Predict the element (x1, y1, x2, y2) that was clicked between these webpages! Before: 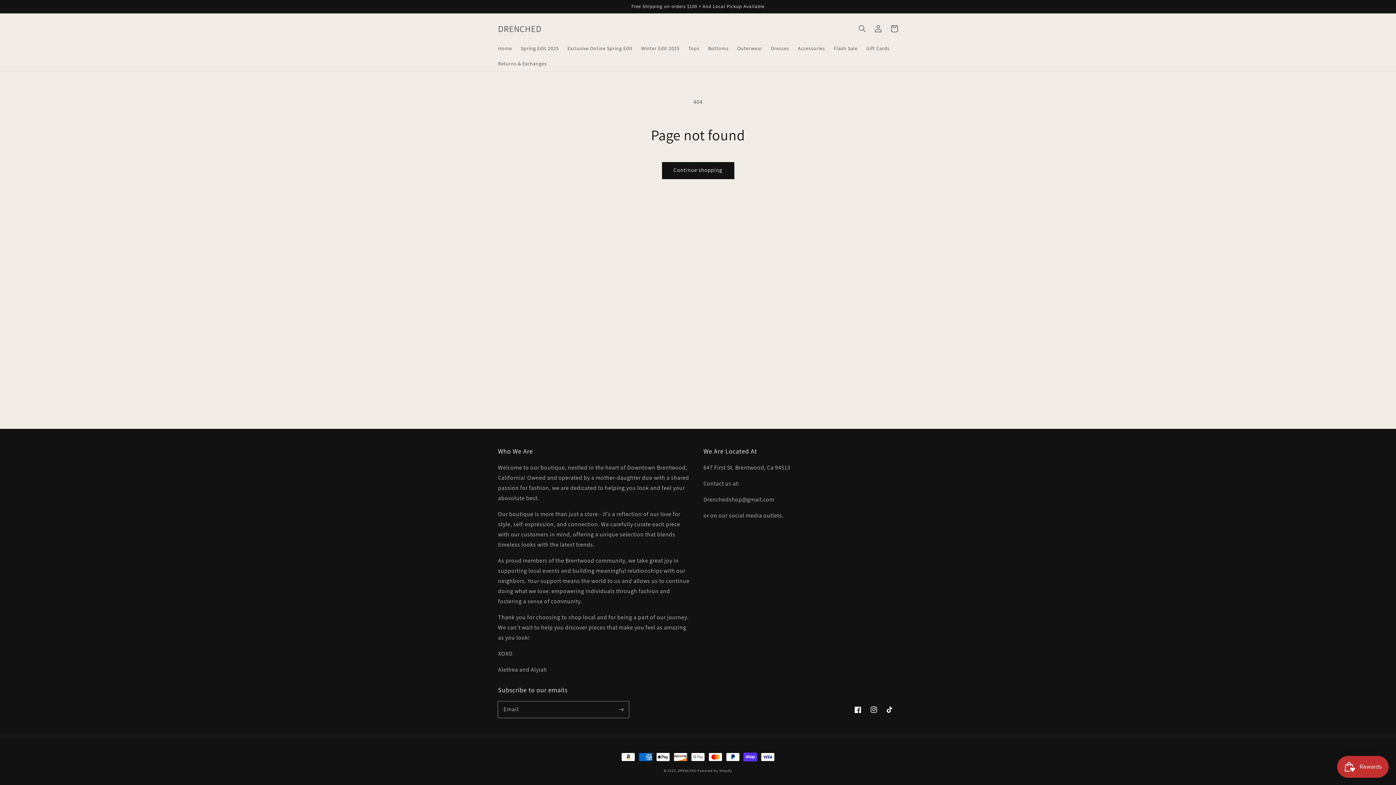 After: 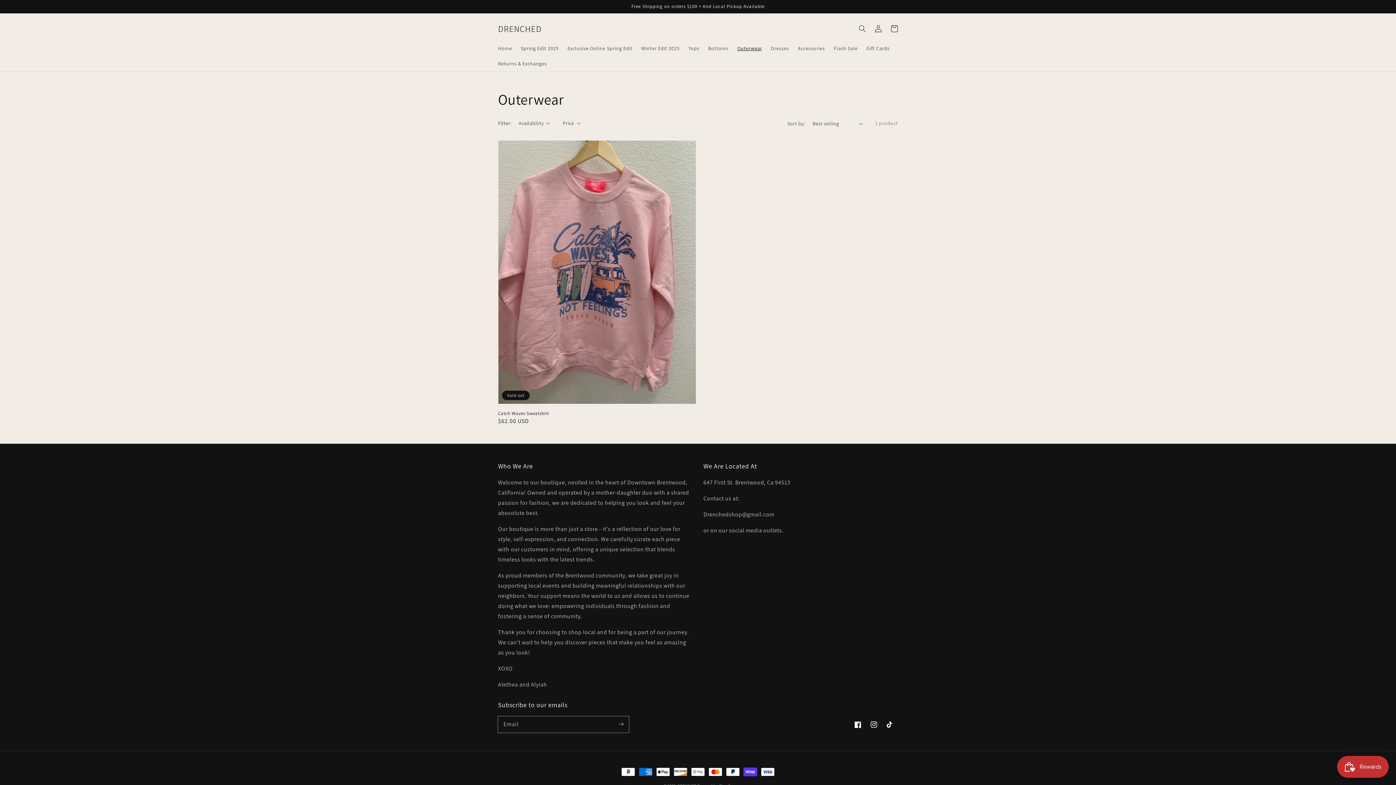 Action: bbox: (733, 40, 766, 55) label: Outerwear